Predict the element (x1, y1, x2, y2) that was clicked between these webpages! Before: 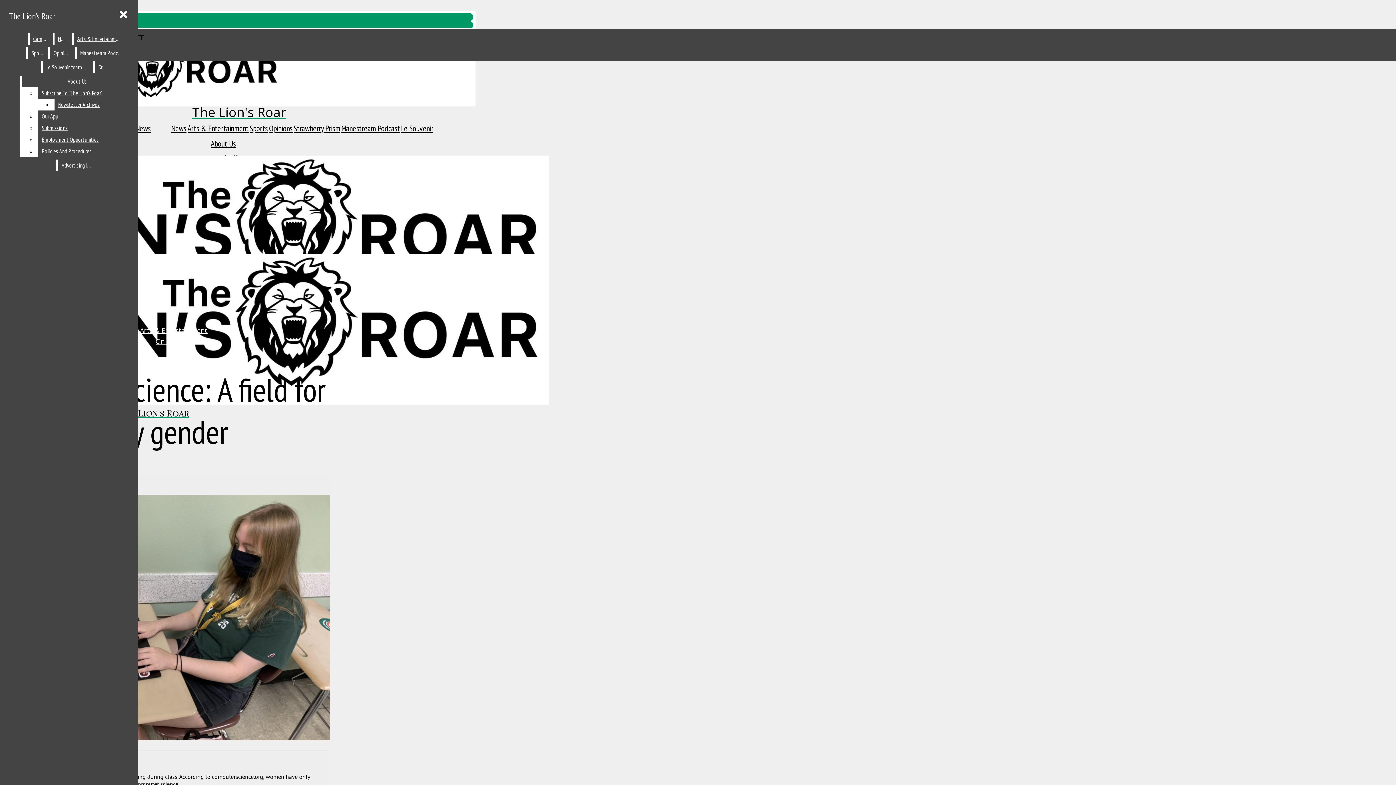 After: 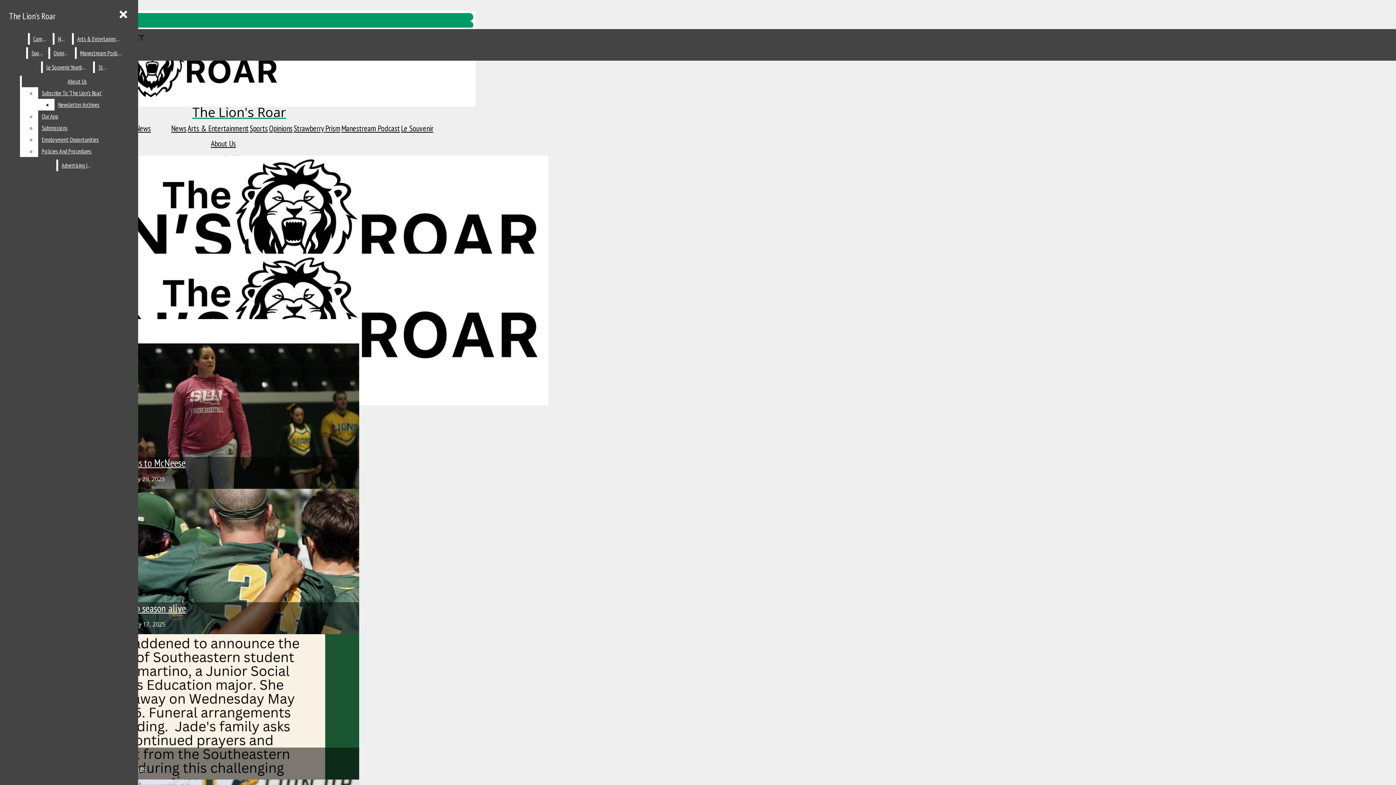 Action: label: The Lion's Roar bbox: (2, 253, 305, 418)